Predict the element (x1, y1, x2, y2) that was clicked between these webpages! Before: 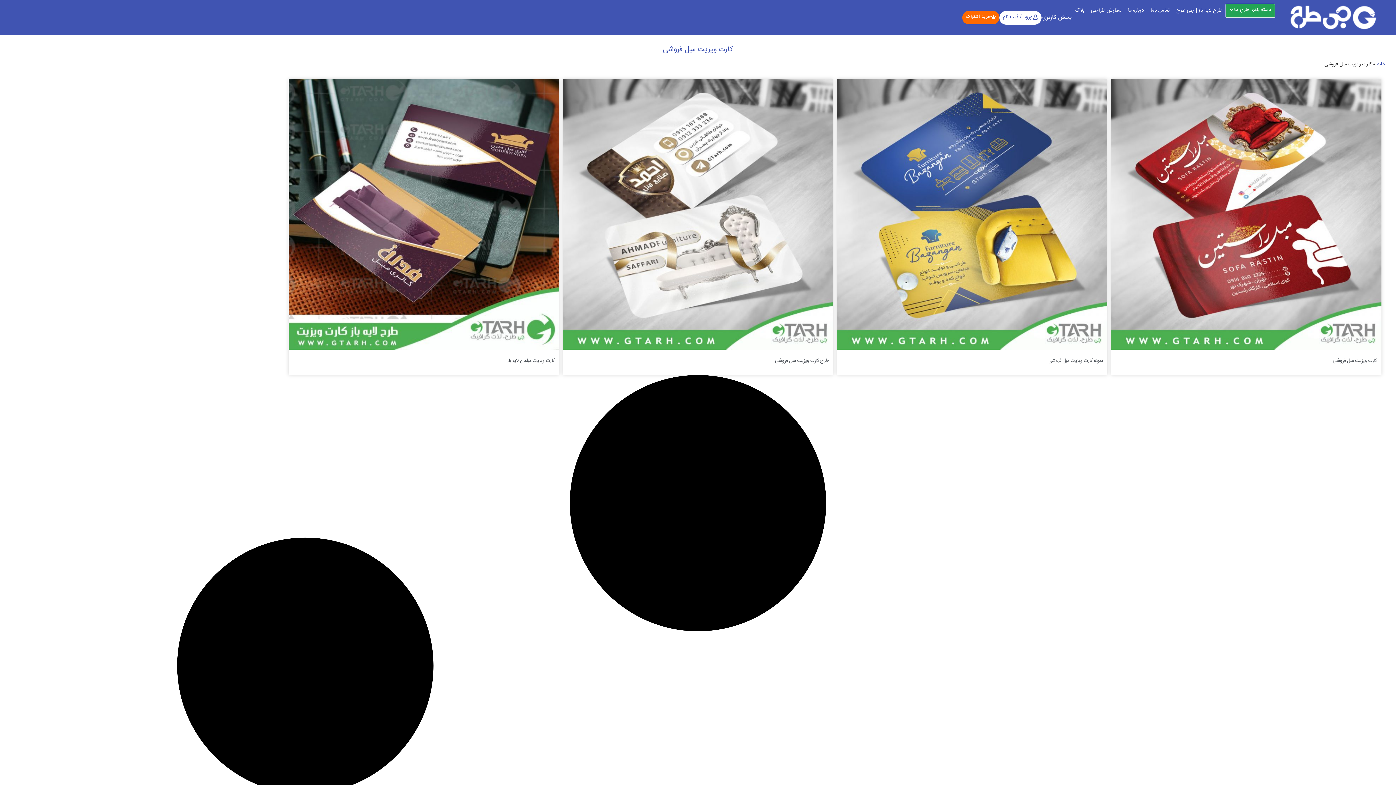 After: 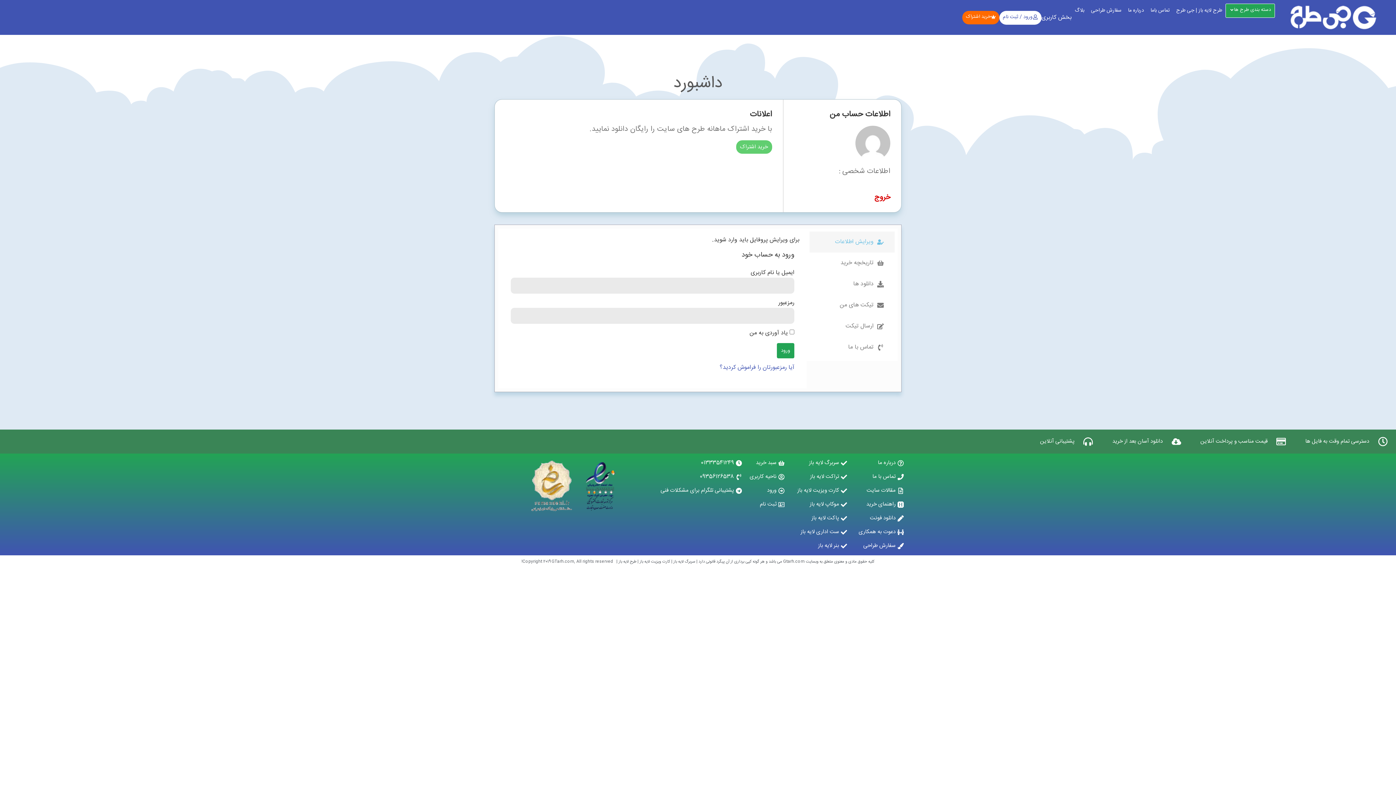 Action: bbox: (1041, 13, 1071, 22) label: بخش کاربری